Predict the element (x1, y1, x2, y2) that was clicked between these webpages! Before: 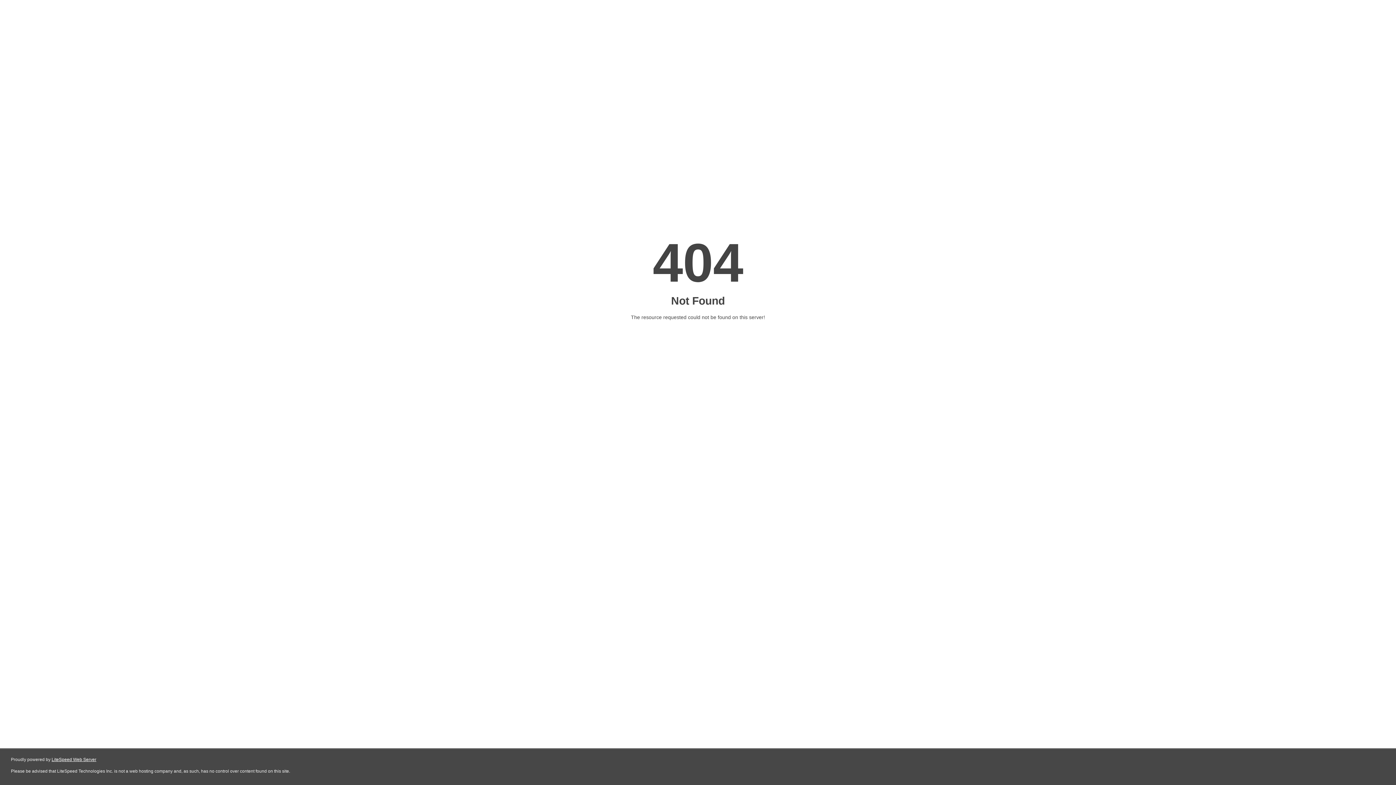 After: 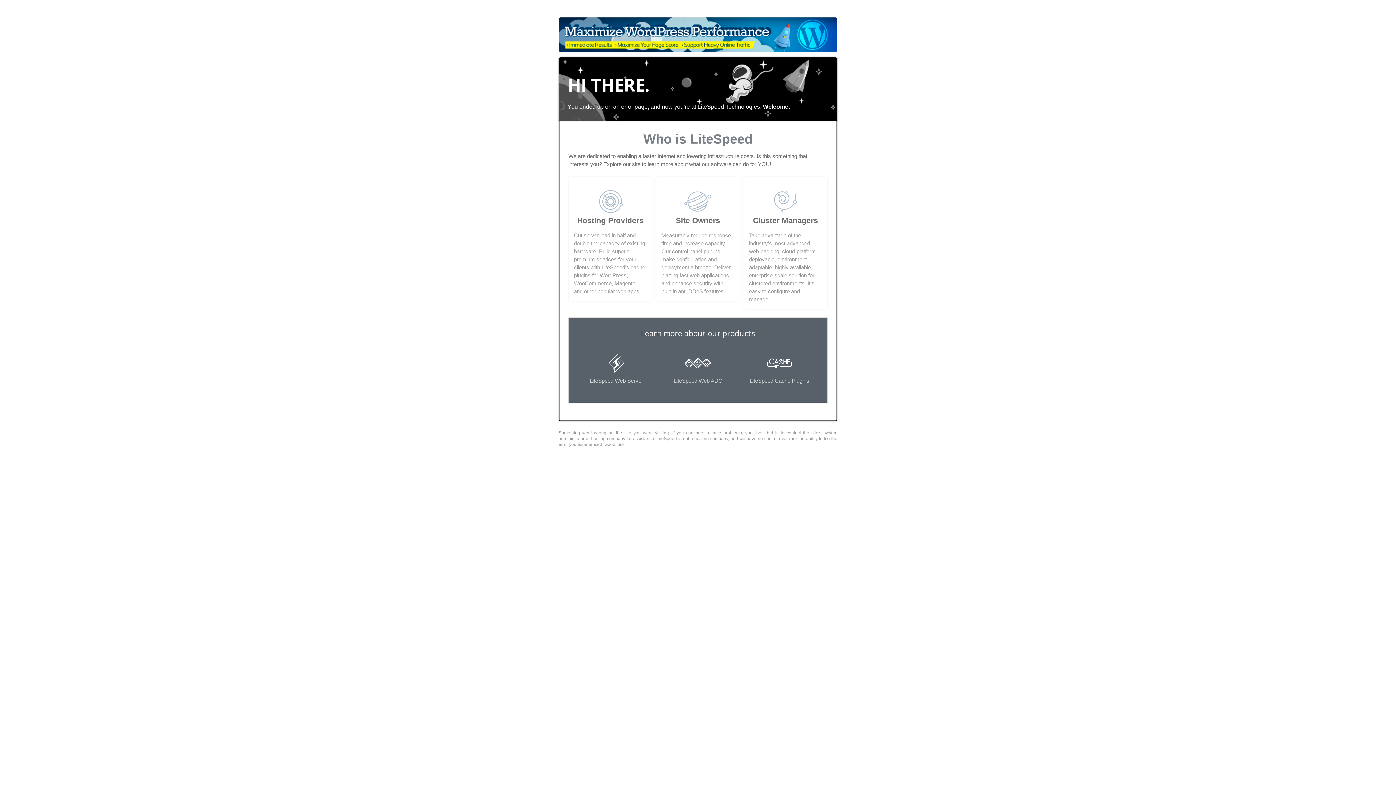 Action: label: LiteSpeed Web Server bbox: (51, 757, 96, 762)